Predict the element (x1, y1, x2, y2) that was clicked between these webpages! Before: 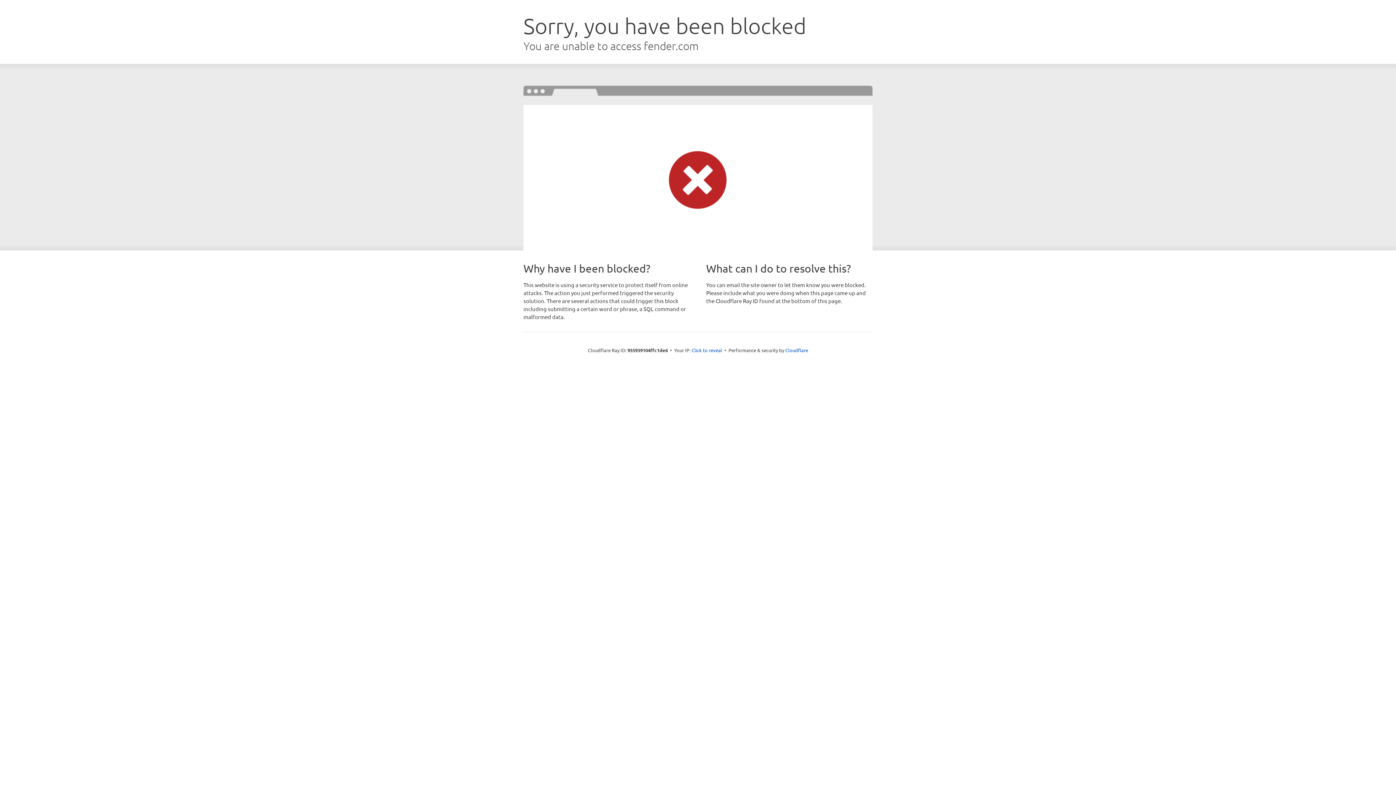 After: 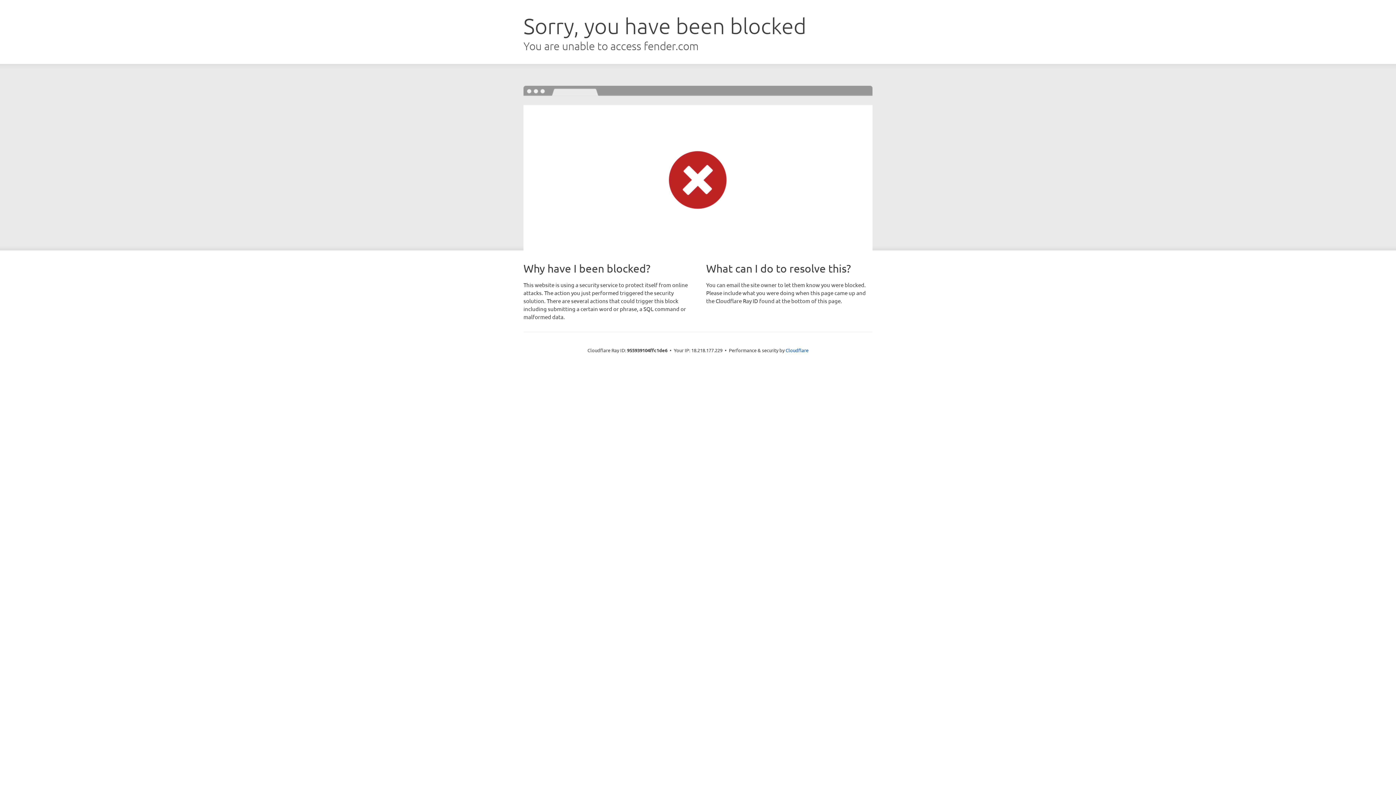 Action: bbox: (691, 346, 722, 353) label: Click to reveal